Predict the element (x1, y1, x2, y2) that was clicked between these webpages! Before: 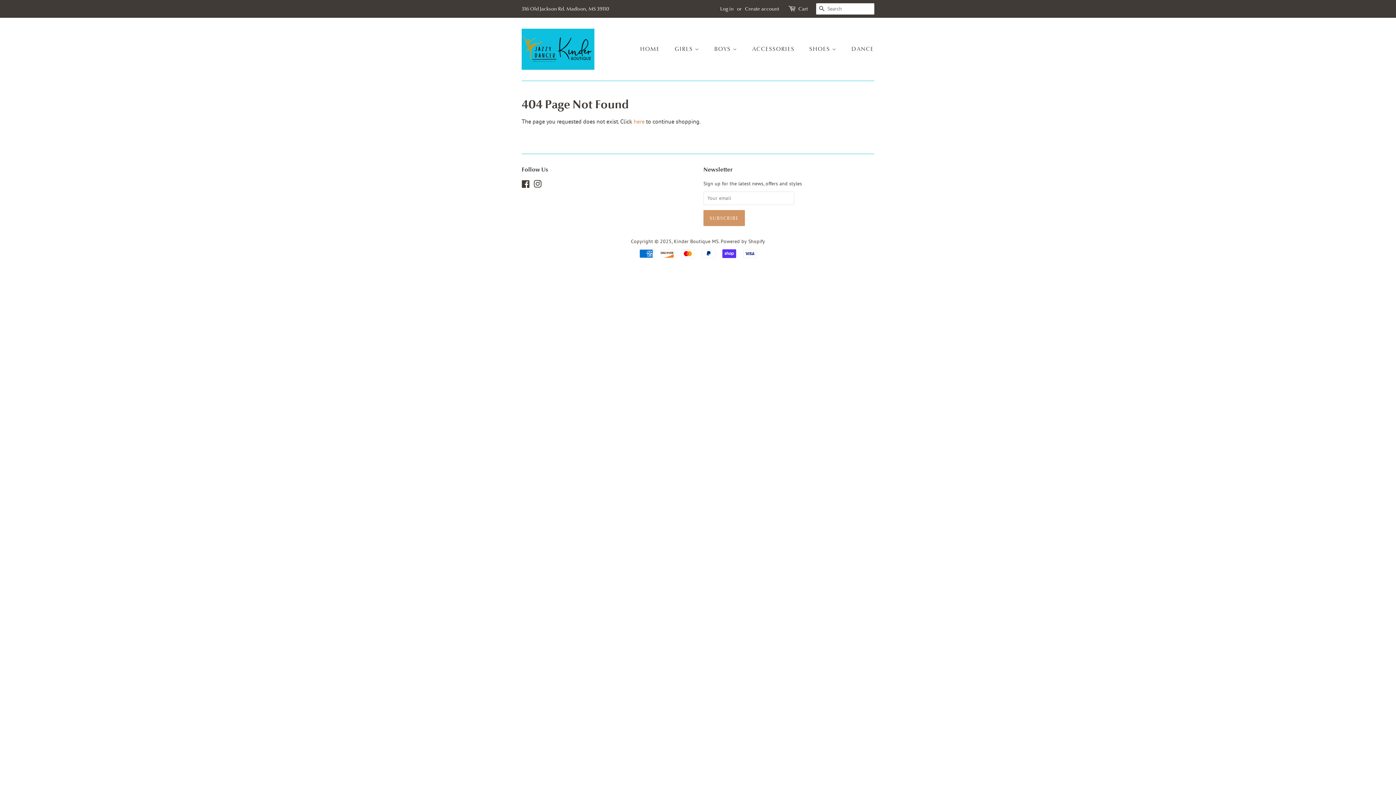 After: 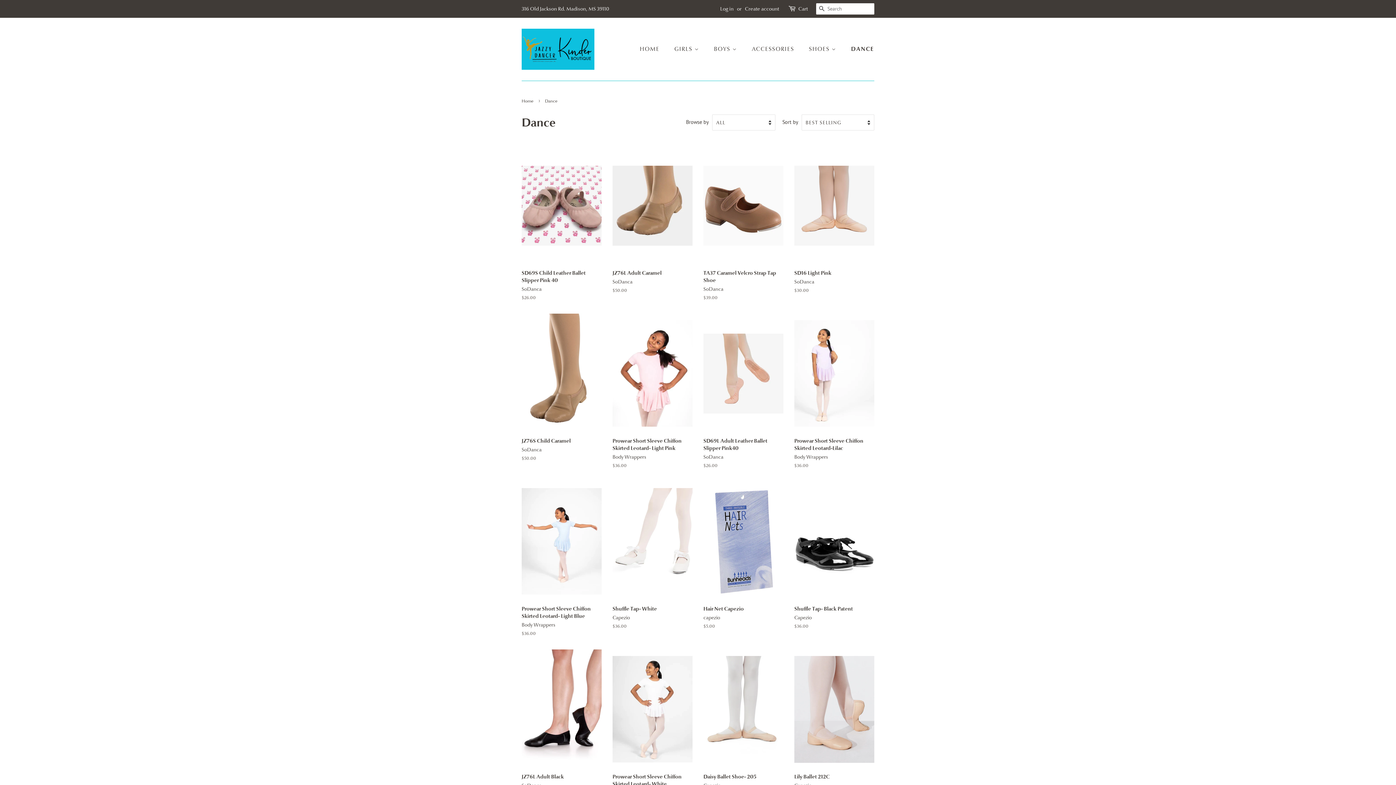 Action: bbox: (846, 41, 874, 56) label: DANCE